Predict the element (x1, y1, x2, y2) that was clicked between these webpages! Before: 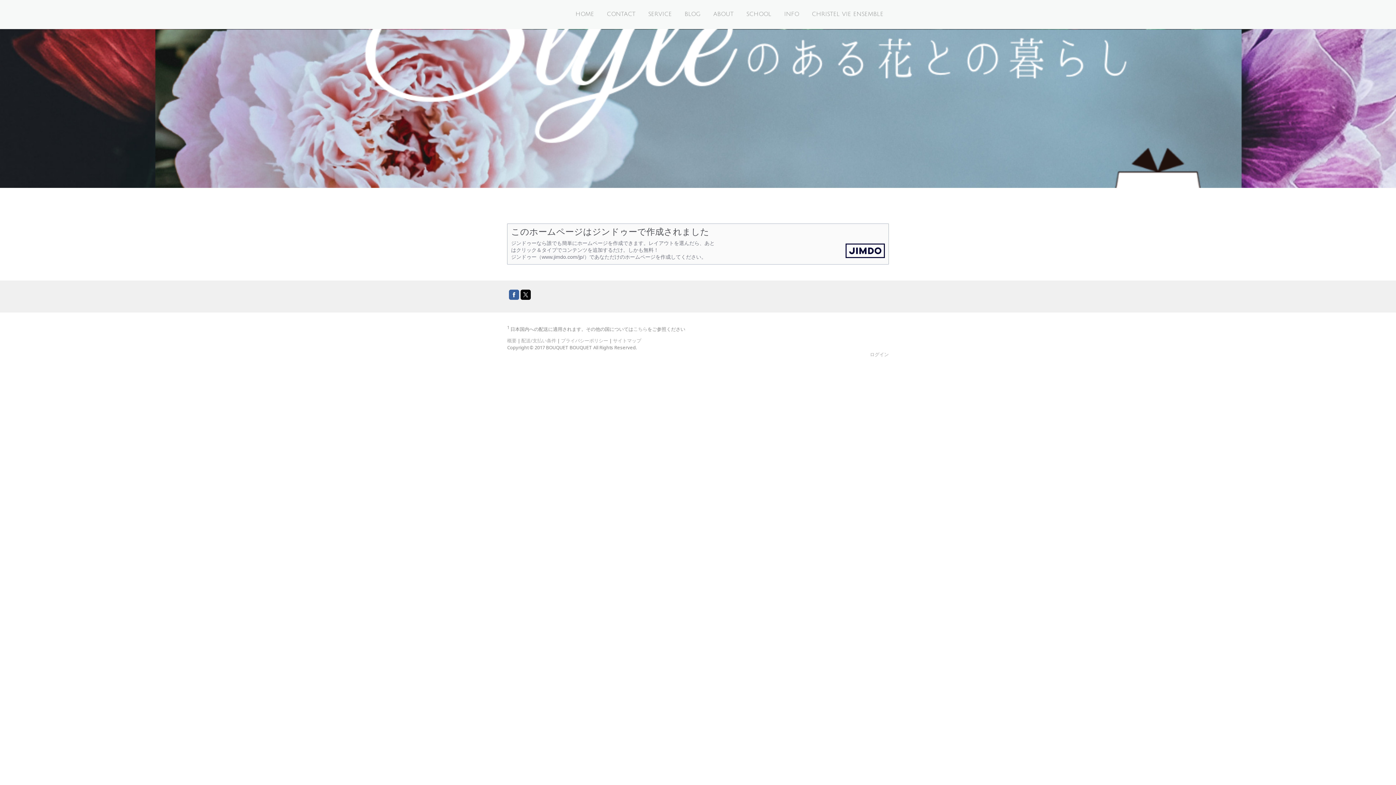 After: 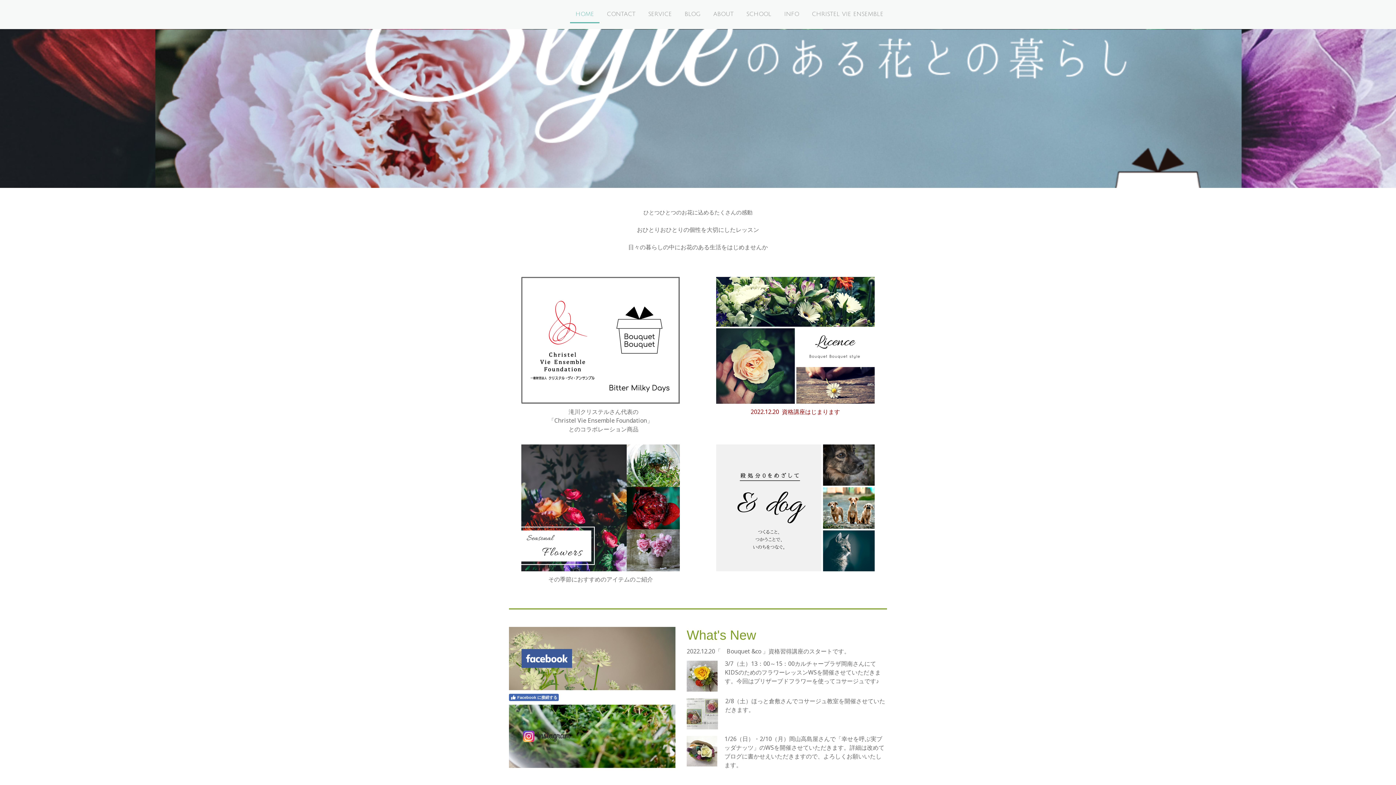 Action: bbox: (570, 6, 599, 23) label: HOME